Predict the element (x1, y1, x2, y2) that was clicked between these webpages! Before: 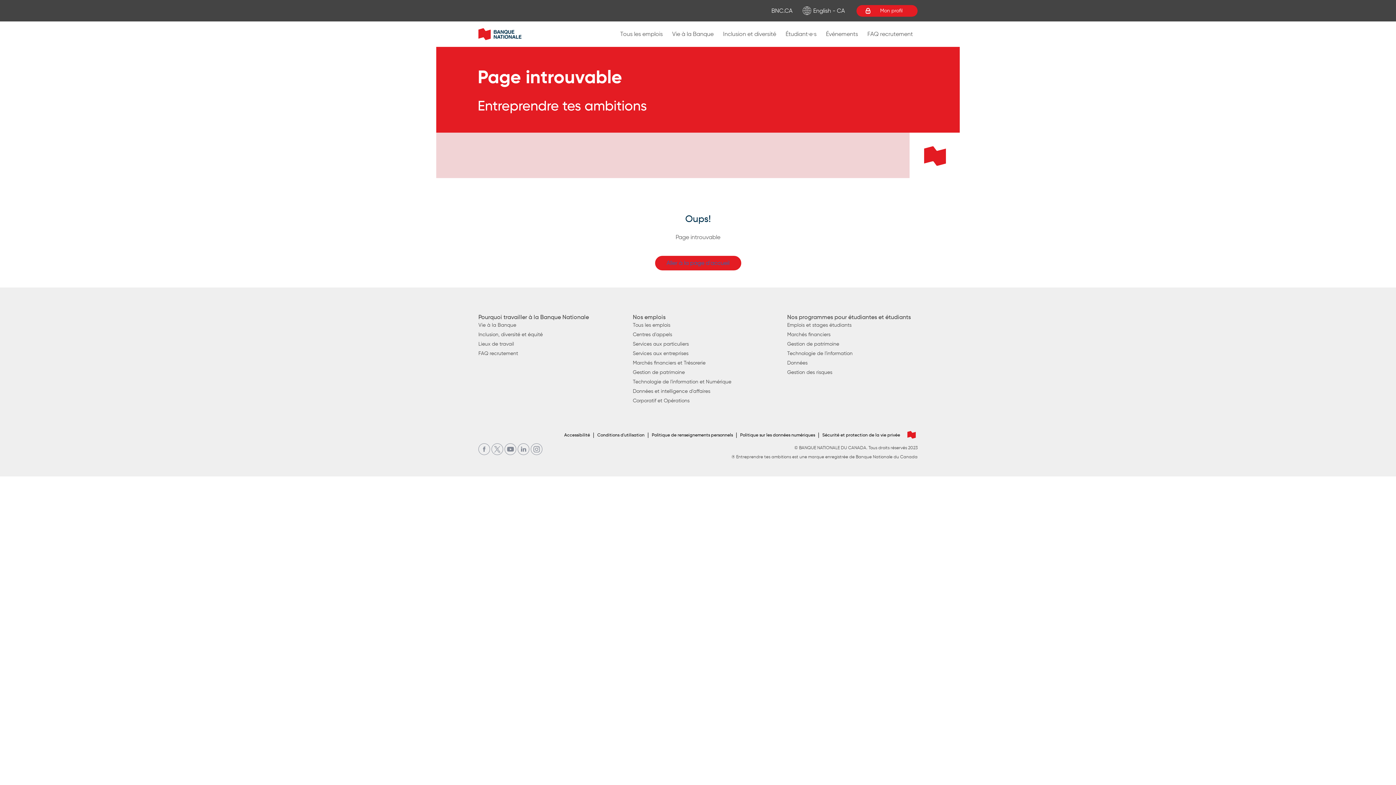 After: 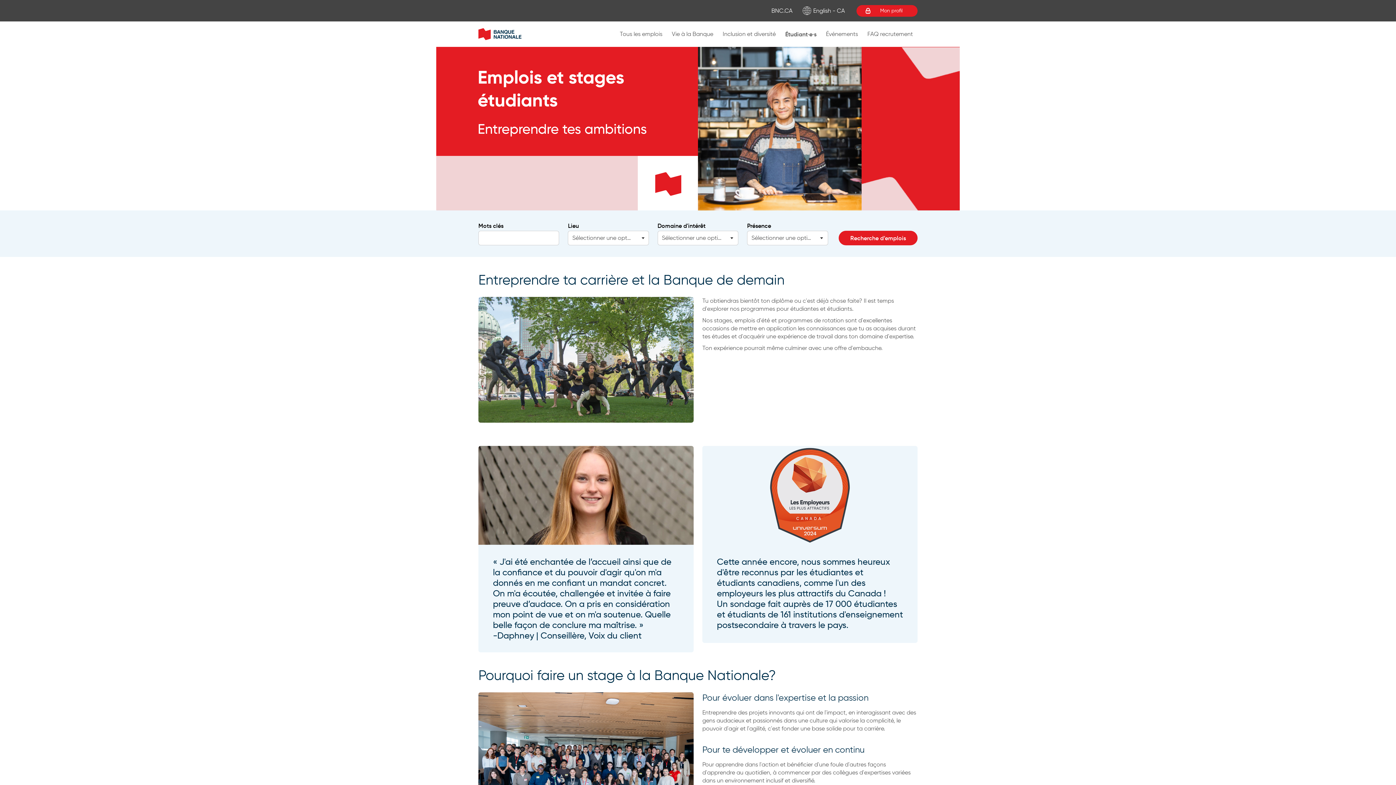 Action: label: Emplois et stages étudiants bbox: (787, 322, 851, 328)